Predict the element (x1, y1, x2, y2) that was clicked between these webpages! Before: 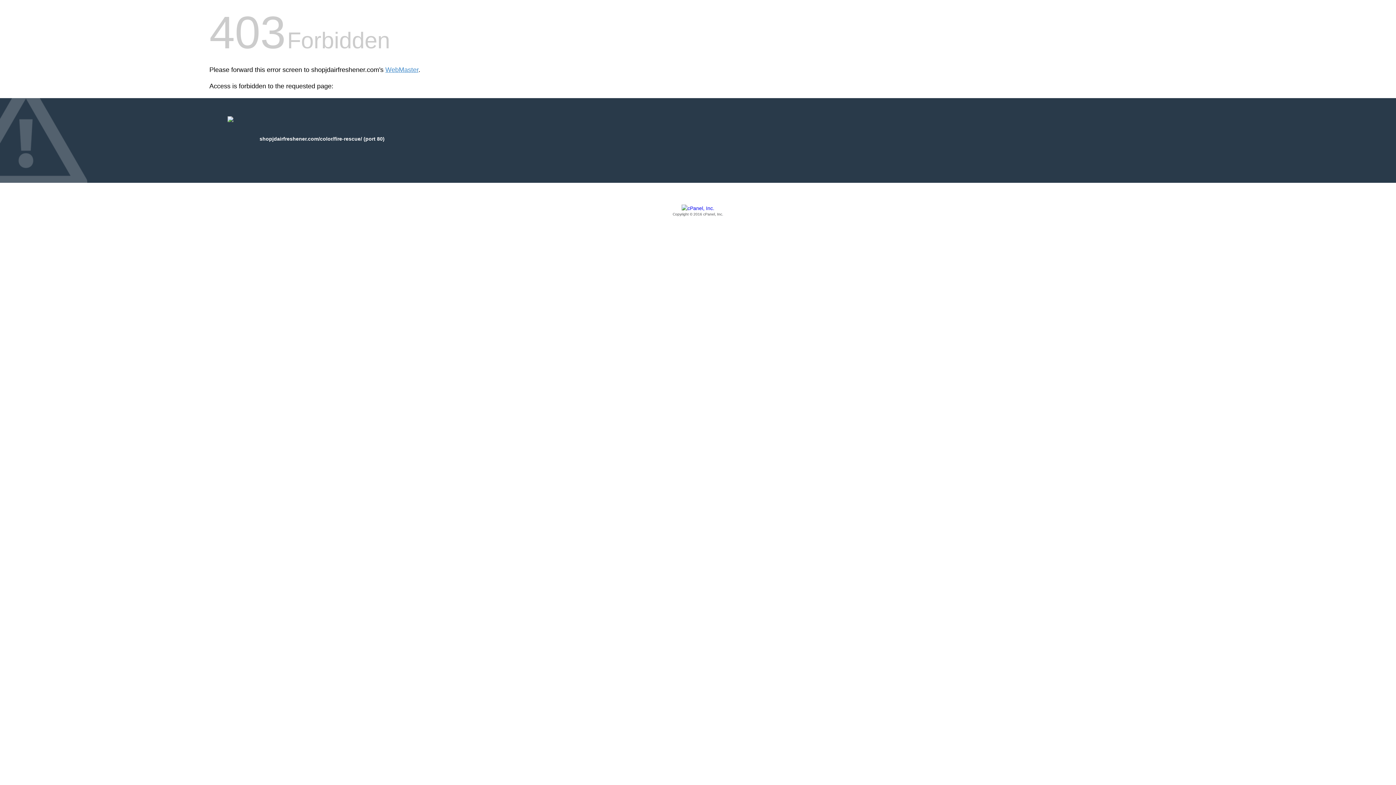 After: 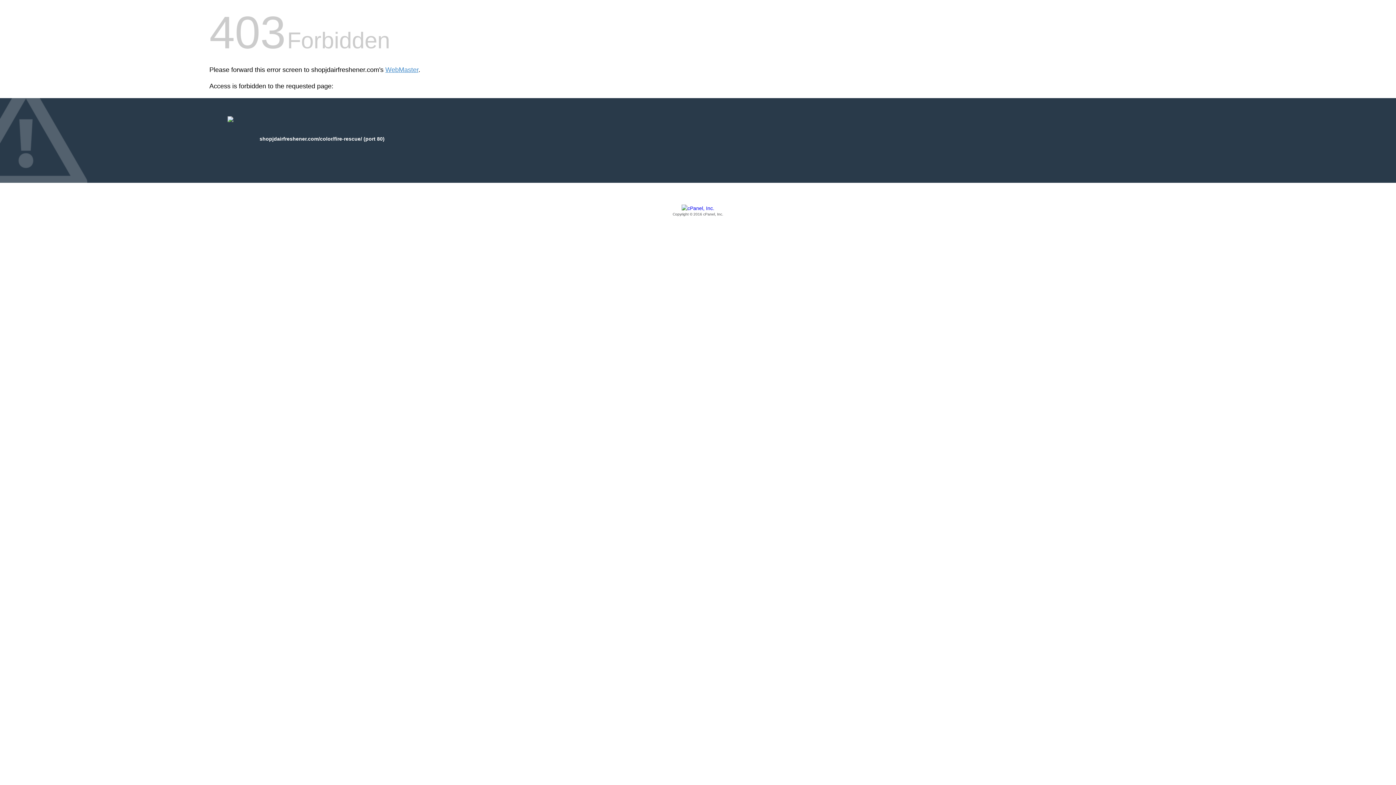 Action: label: Copyright © 2016 cPanel, Inc. bbox: (209, 205, 1186, 217)